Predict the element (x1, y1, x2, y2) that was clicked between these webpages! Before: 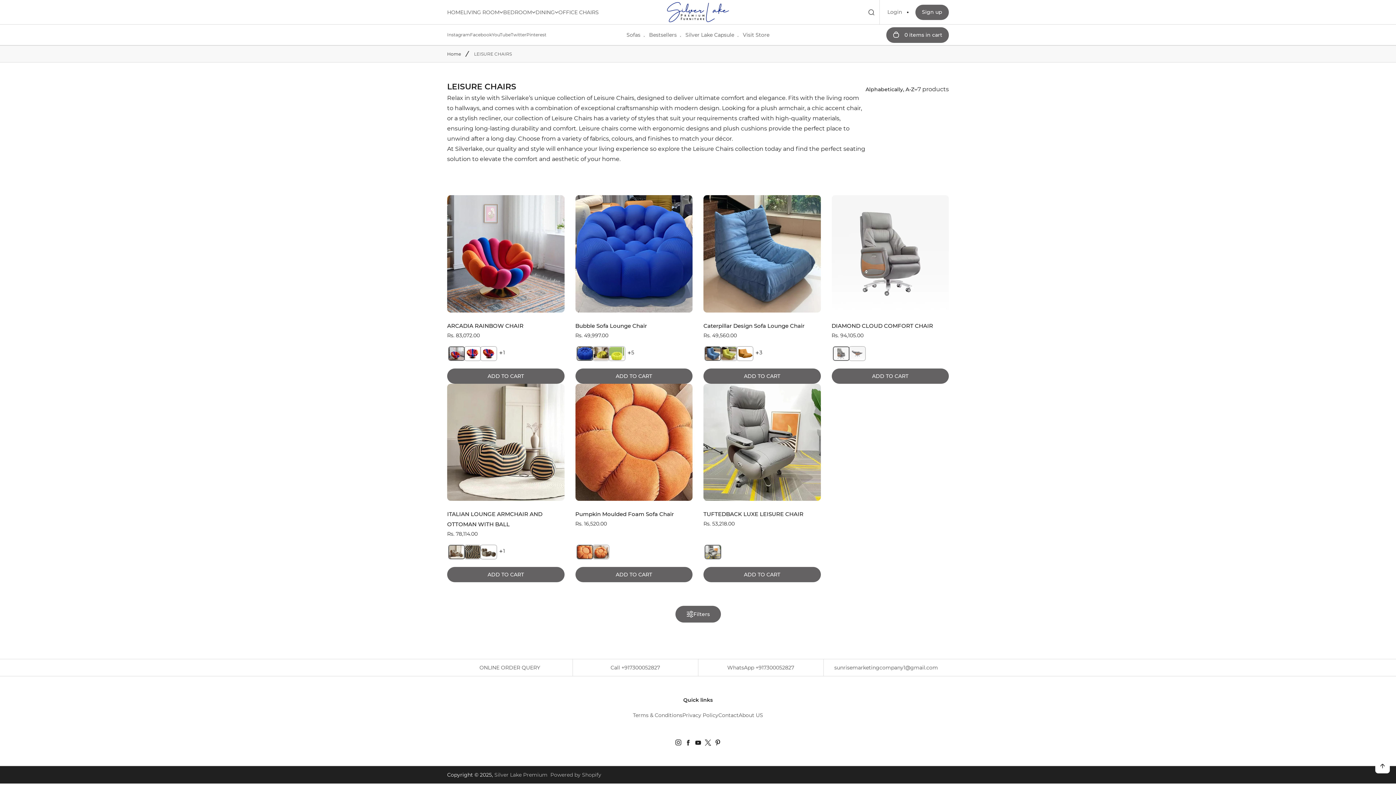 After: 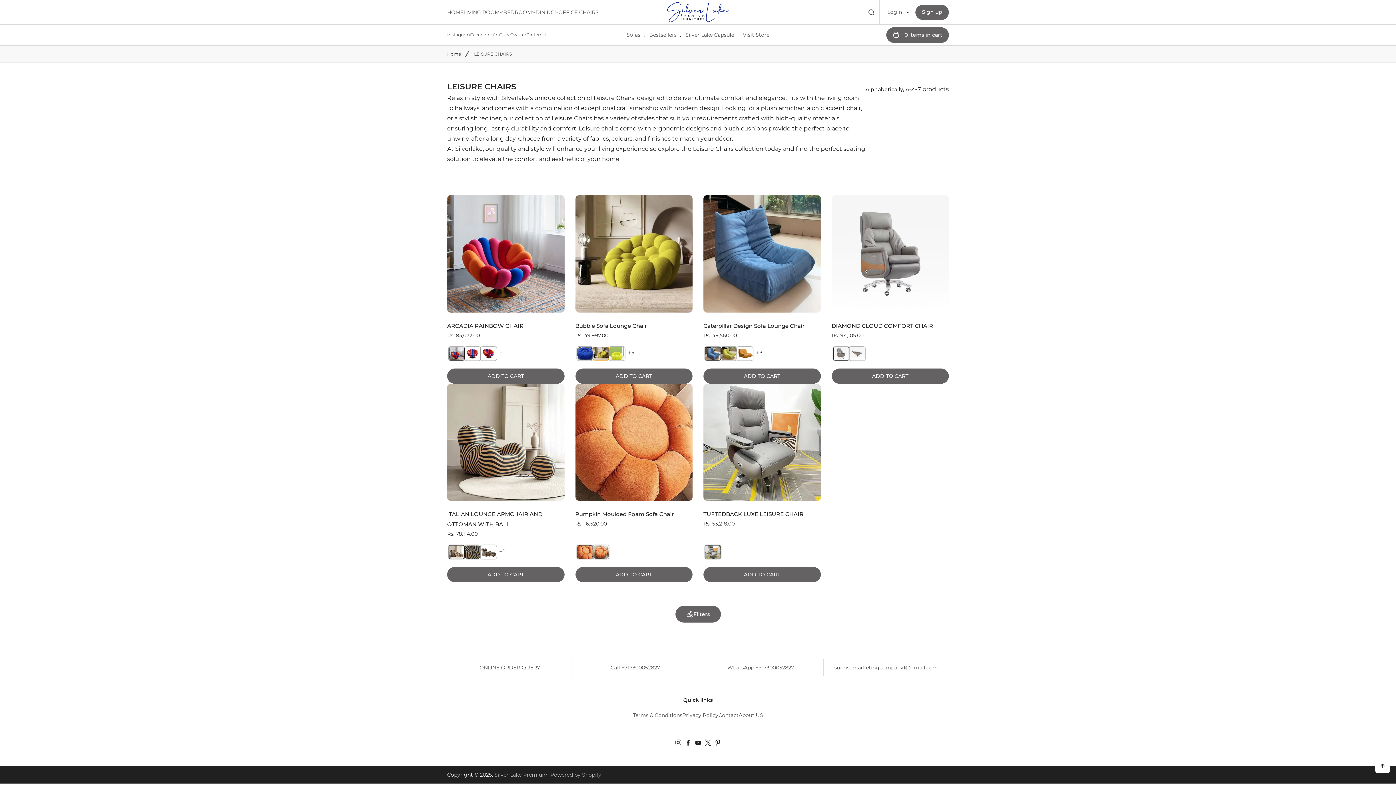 Action: bbox: (592, 346, 608, 360) label: Switch Bubble Sofa Lounge Chair 1 image